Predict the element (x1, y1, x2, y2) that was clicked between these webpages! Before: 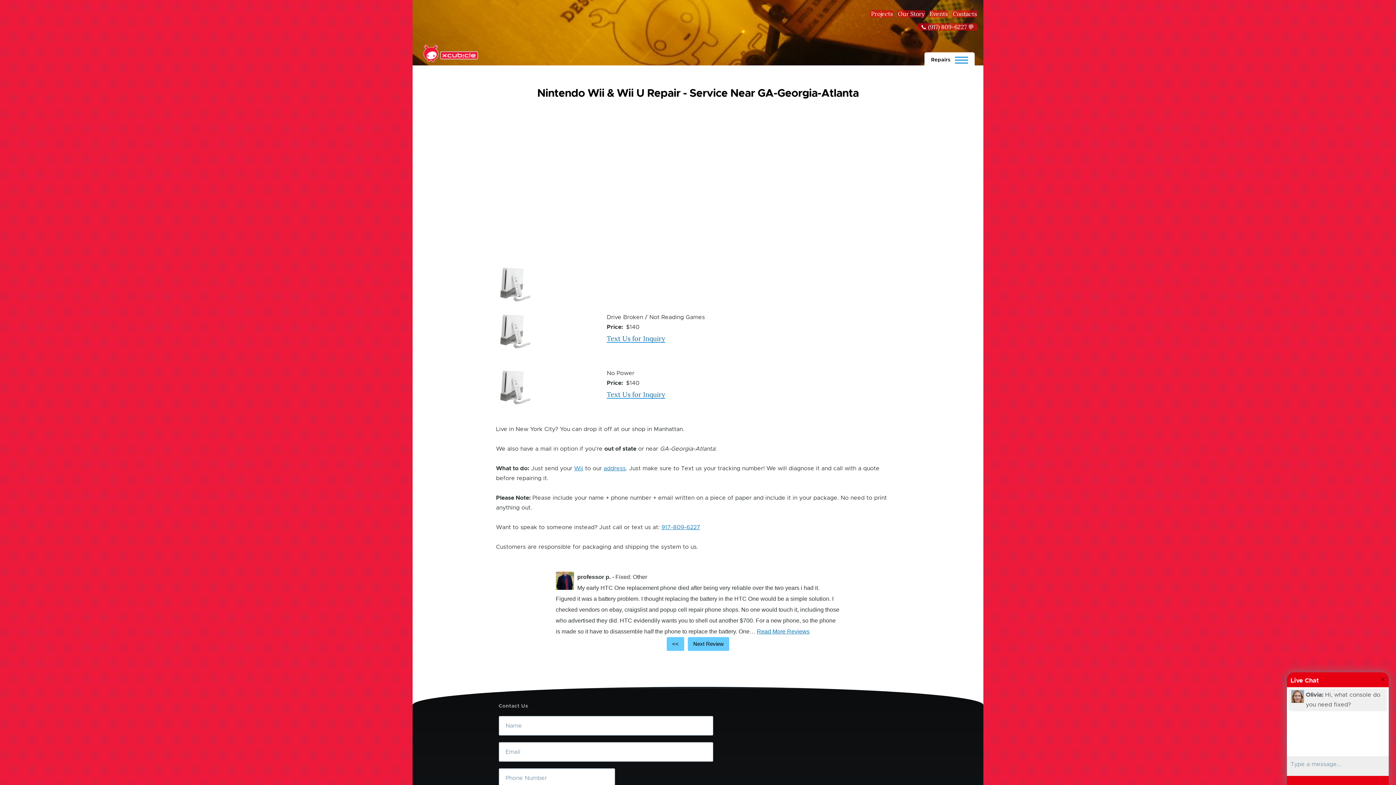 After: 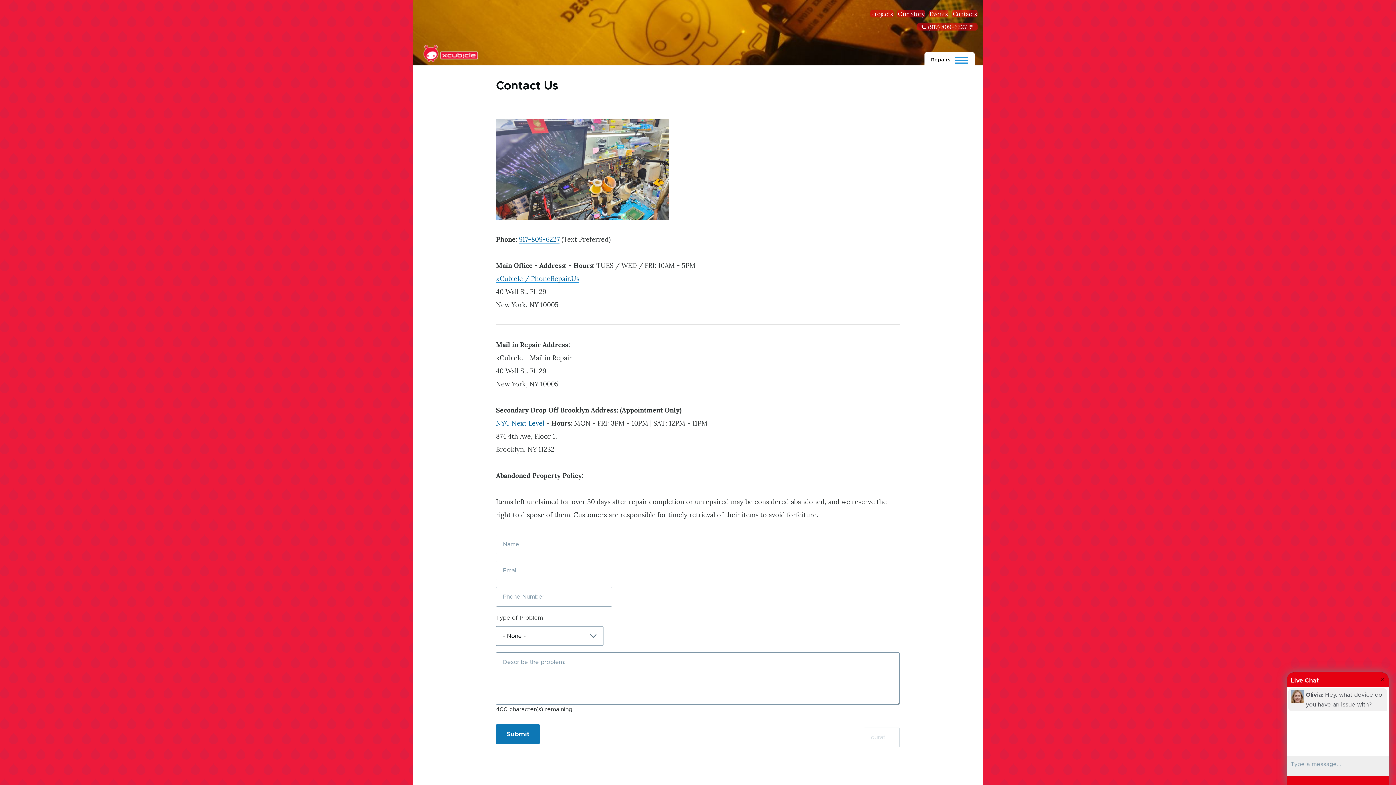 Action: label: Contacts bbox: (952, 10, 977, 17)